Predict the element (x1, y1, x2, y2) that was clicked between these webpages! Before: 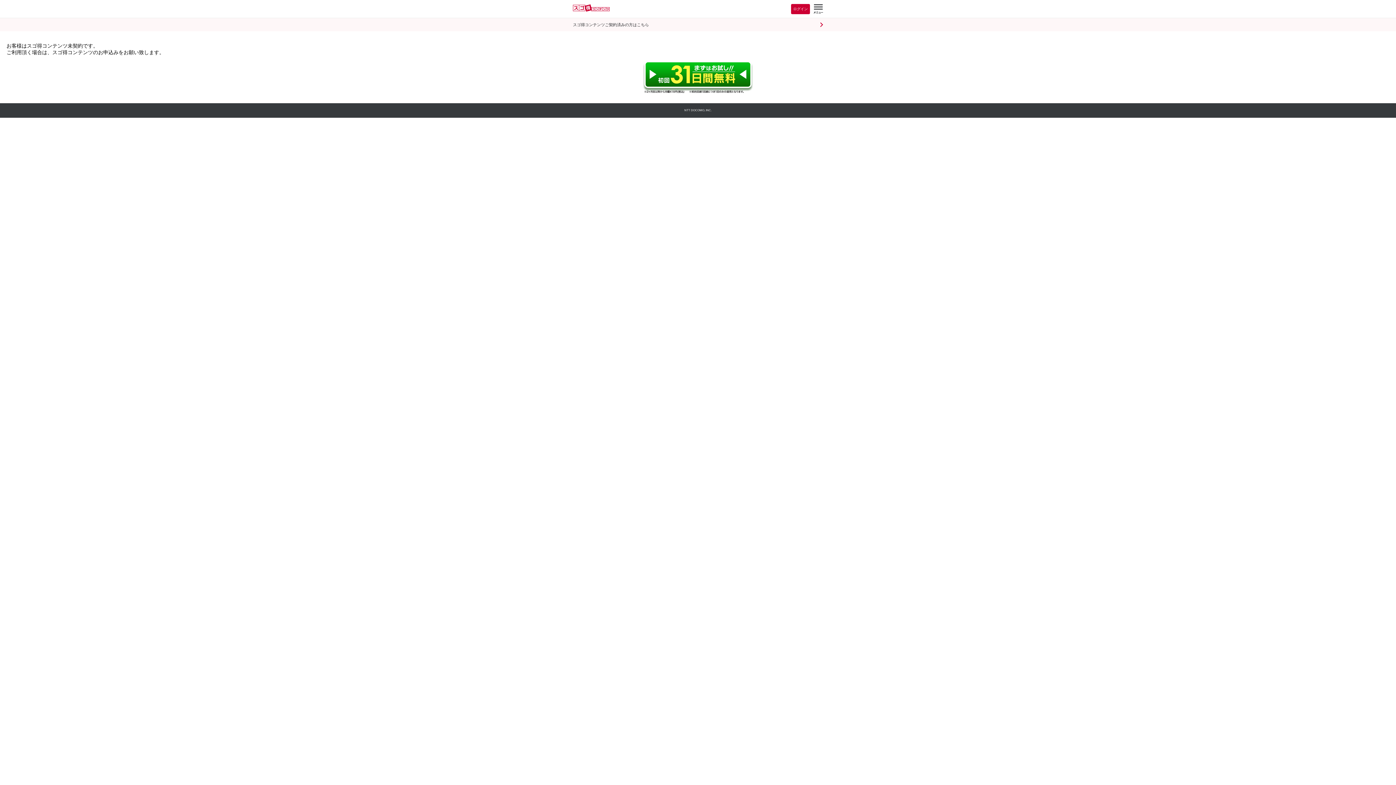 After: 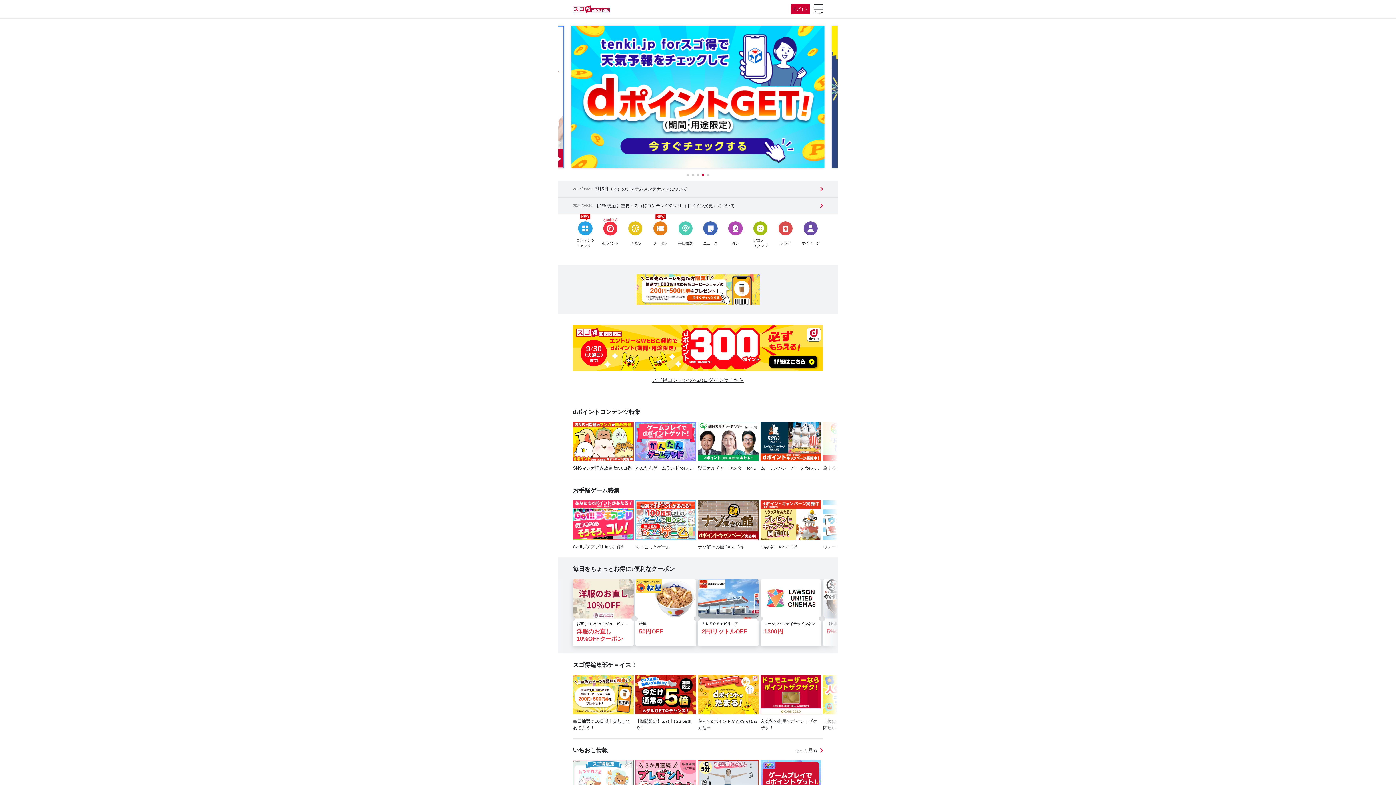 Action: bbox: (573, 4, 609, 14)